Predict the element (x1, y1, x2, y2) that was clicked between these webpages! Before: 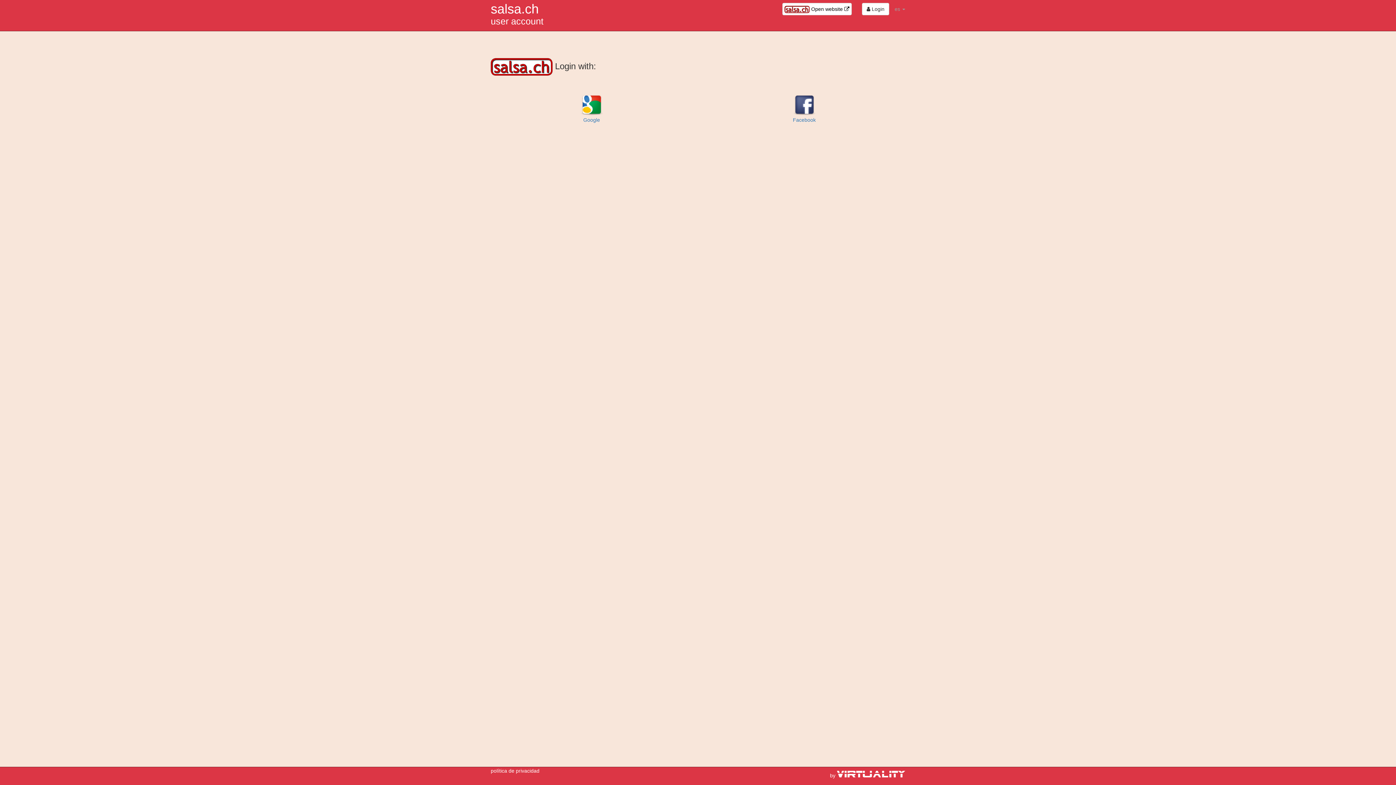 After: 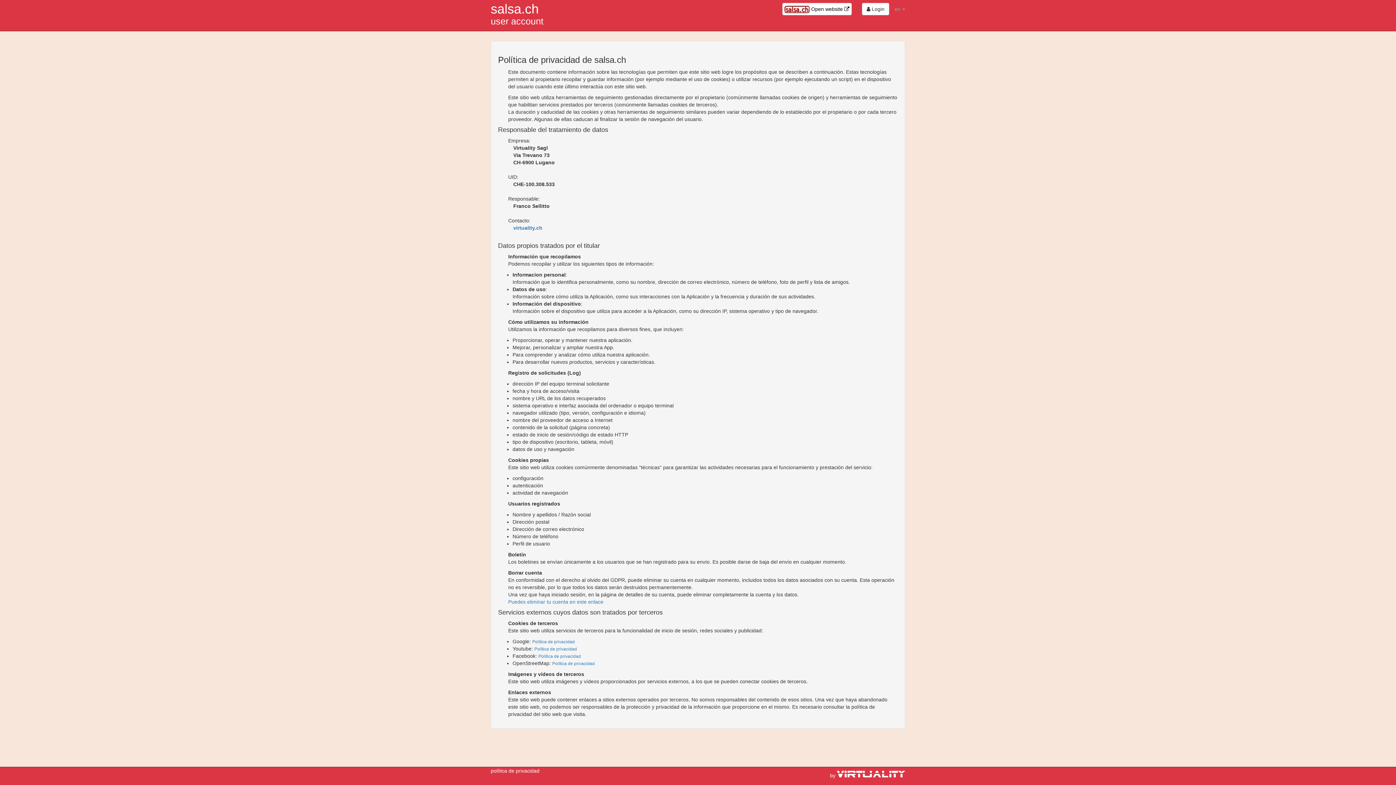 Action: label: política de privacidad bbox: (490, 768, 539, 774)